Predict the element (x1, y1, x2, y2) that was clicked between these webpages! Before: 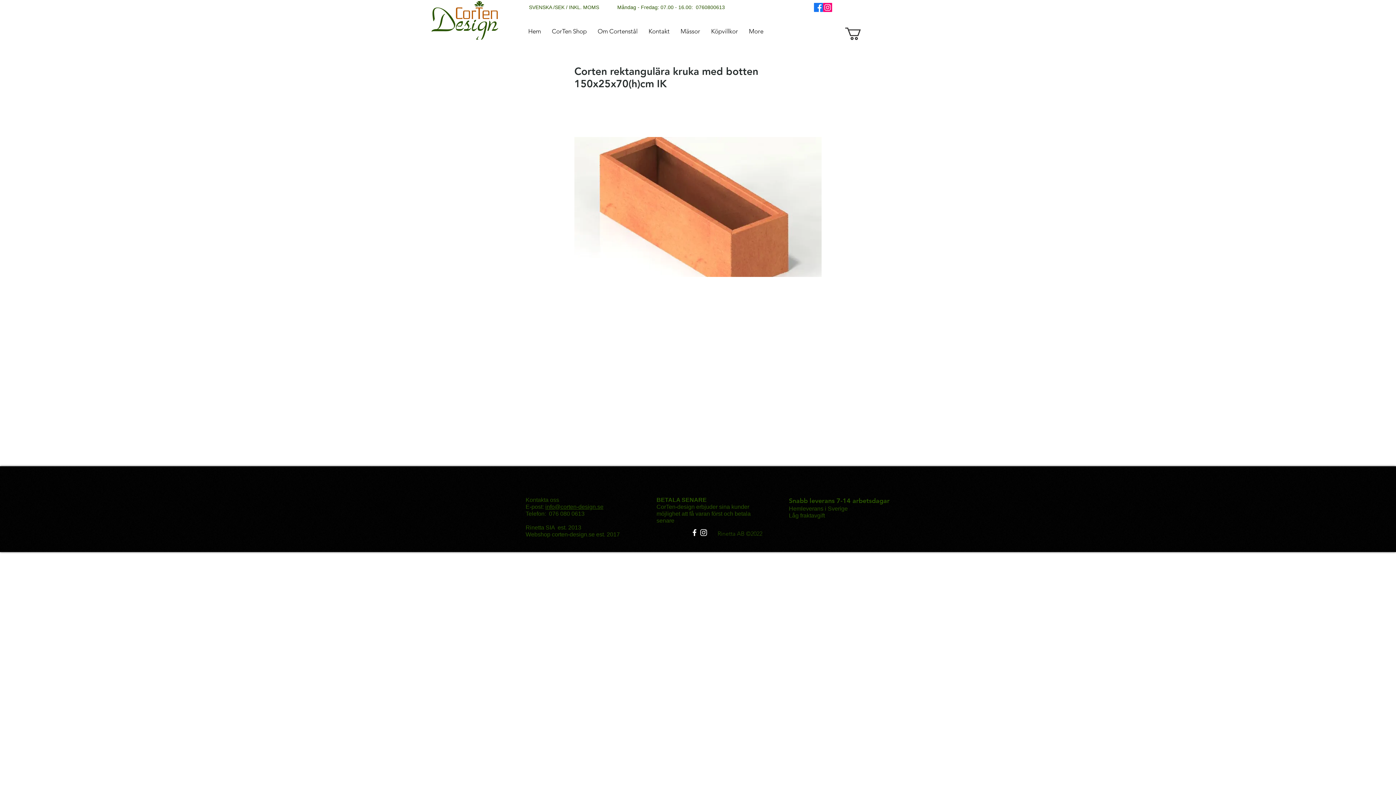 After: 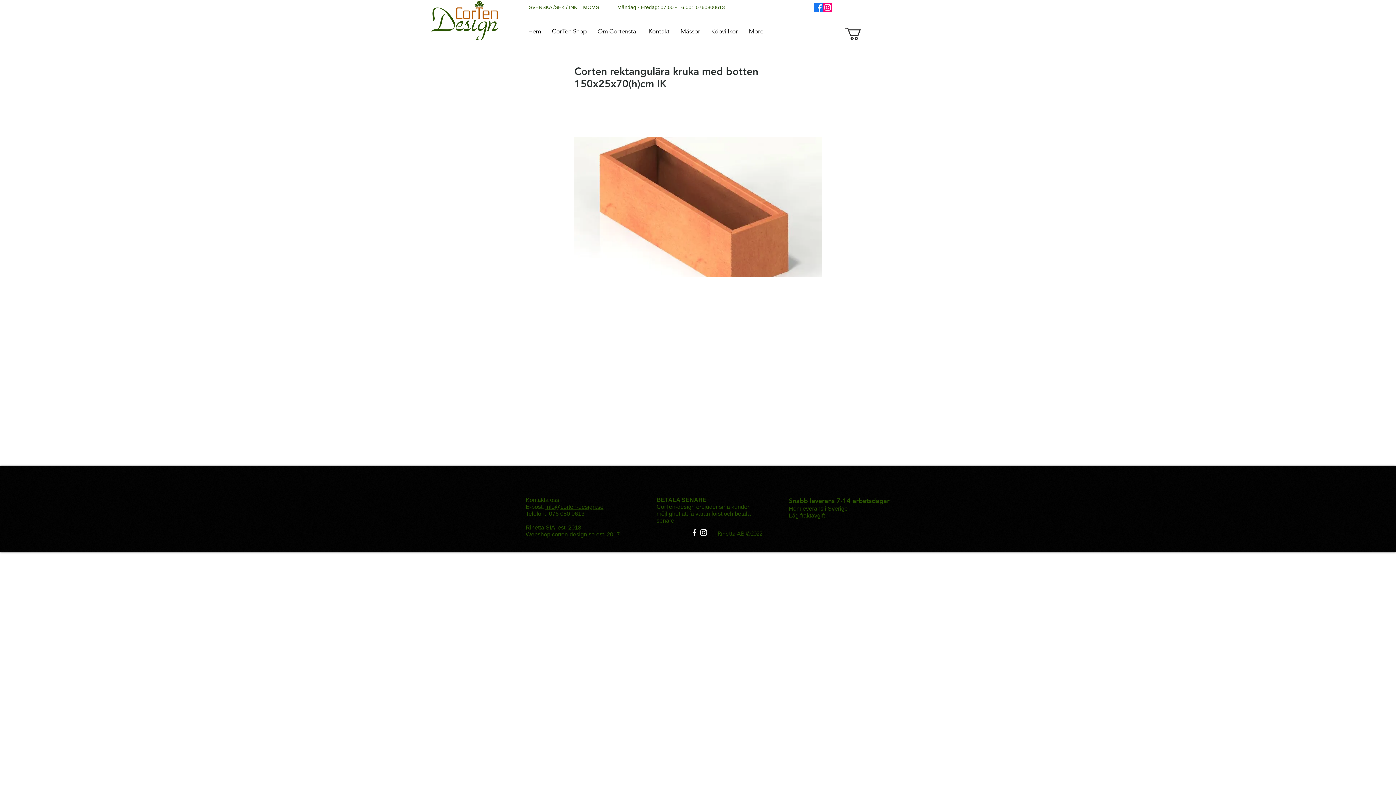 Action: label: info@corten-design.se bbox: (545, 504, 603, 510)